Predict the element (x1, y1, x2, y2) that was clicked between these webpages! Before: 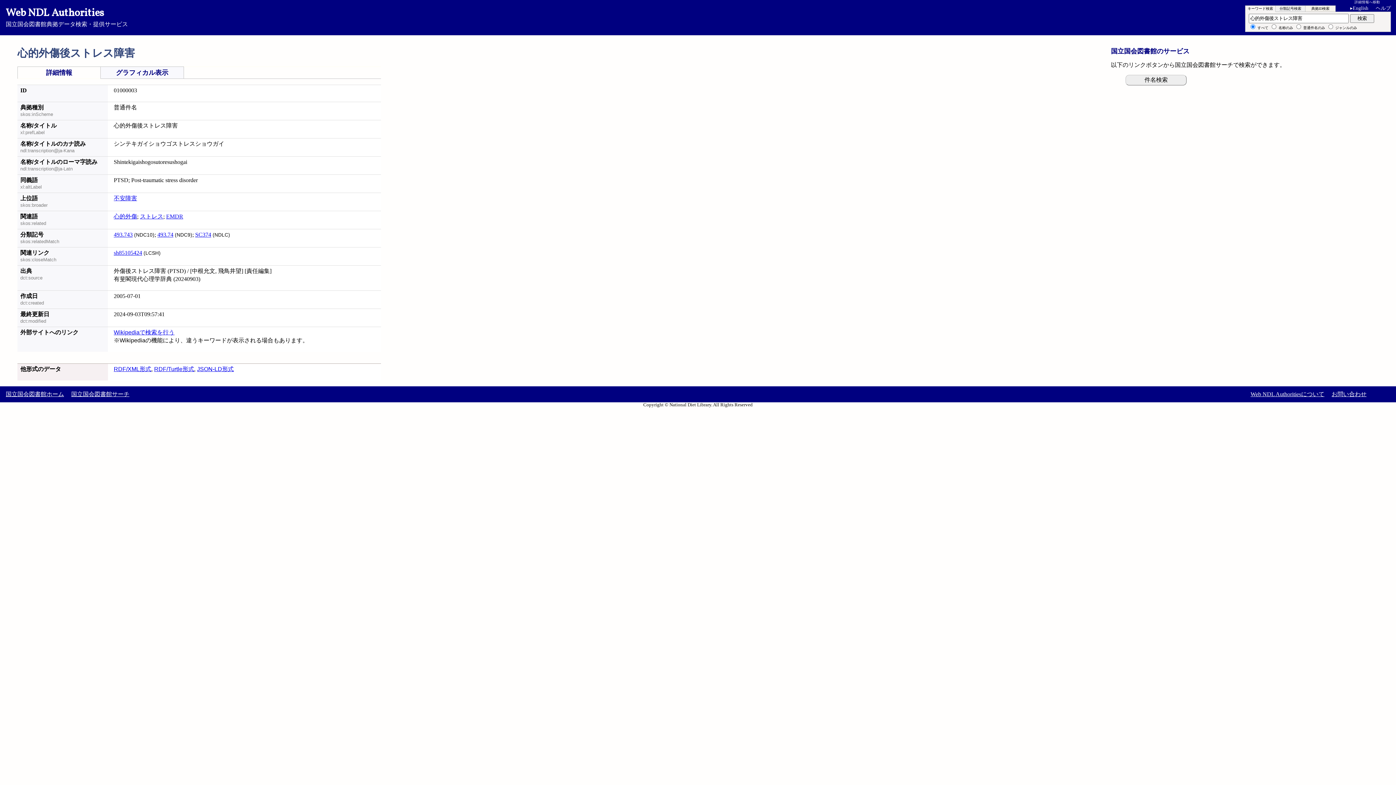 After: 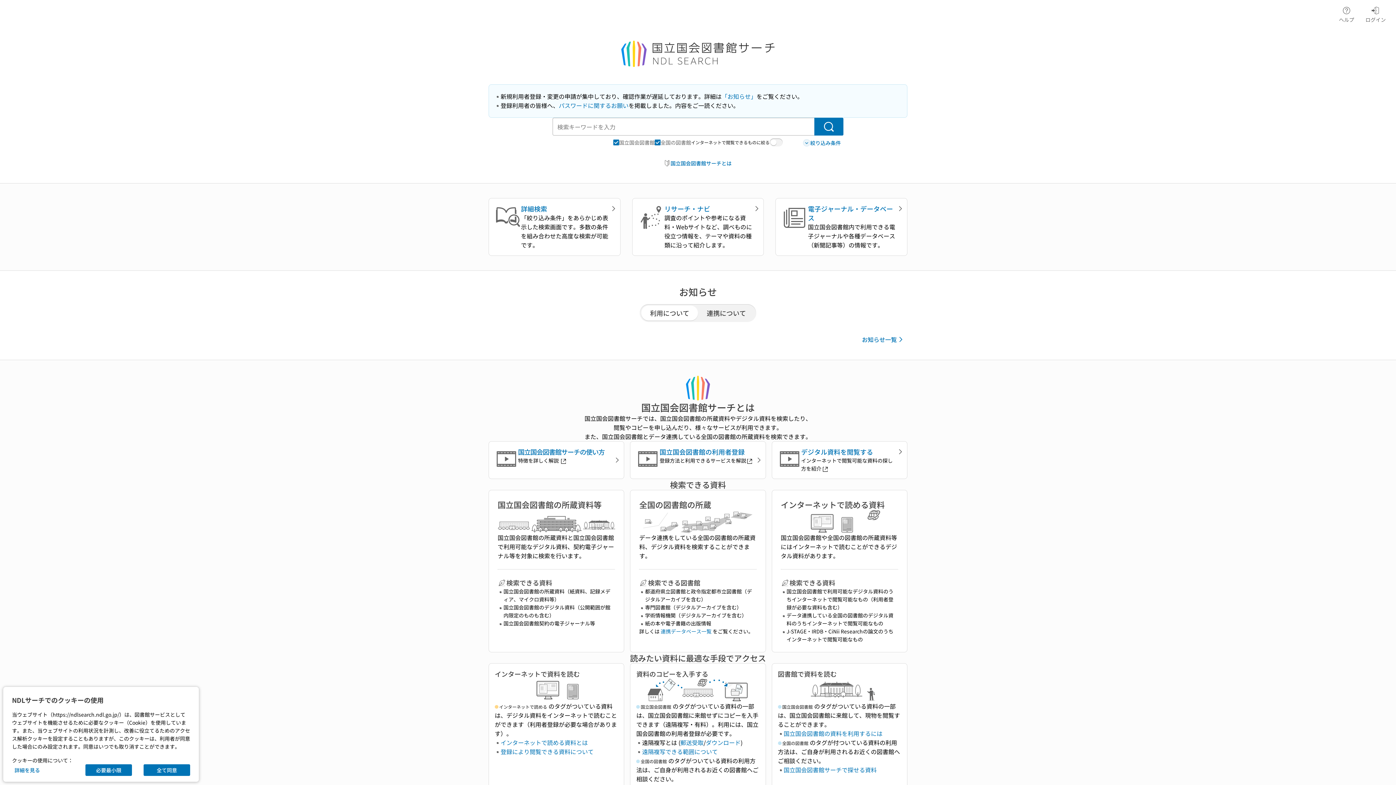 Action: label: 国立国会図書館サーチ bbox: (71, 391, 129, 397)